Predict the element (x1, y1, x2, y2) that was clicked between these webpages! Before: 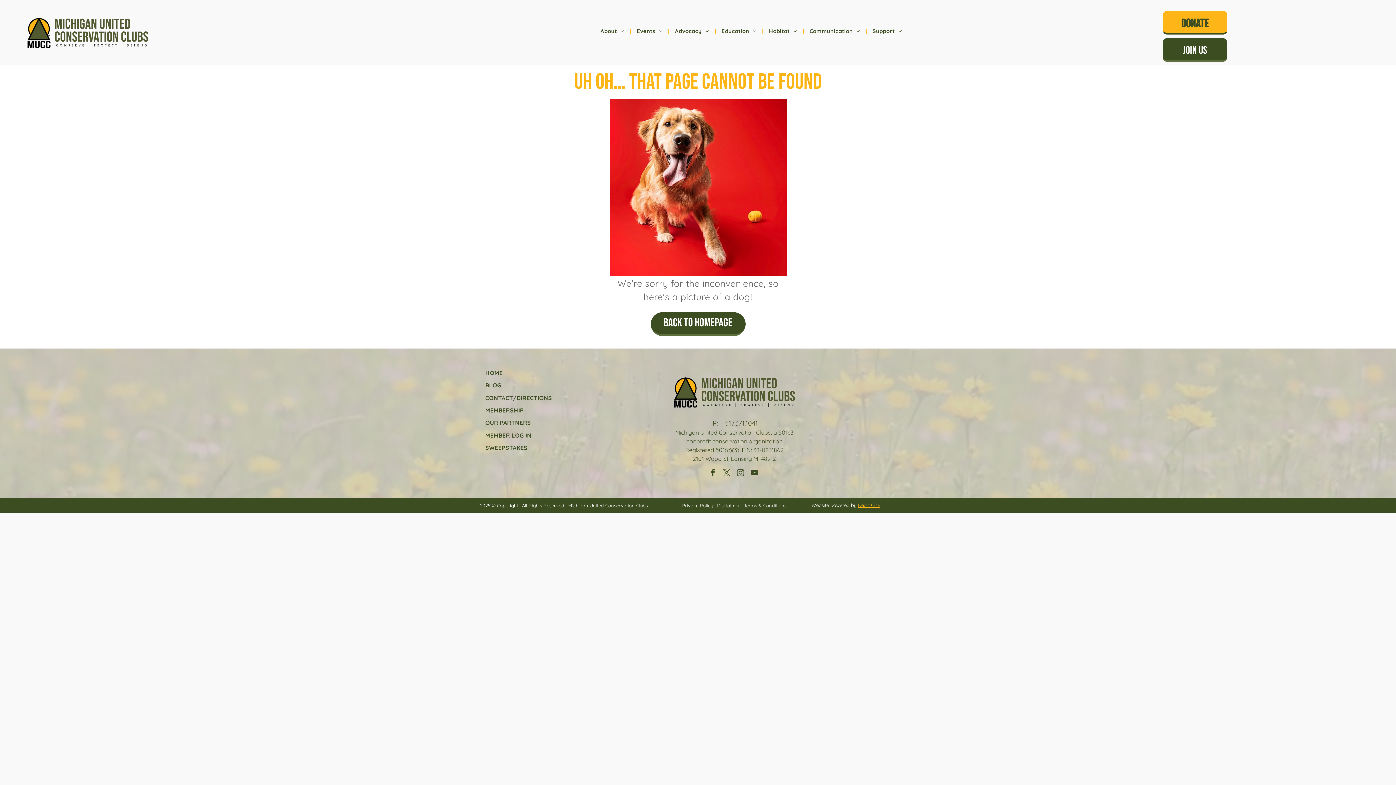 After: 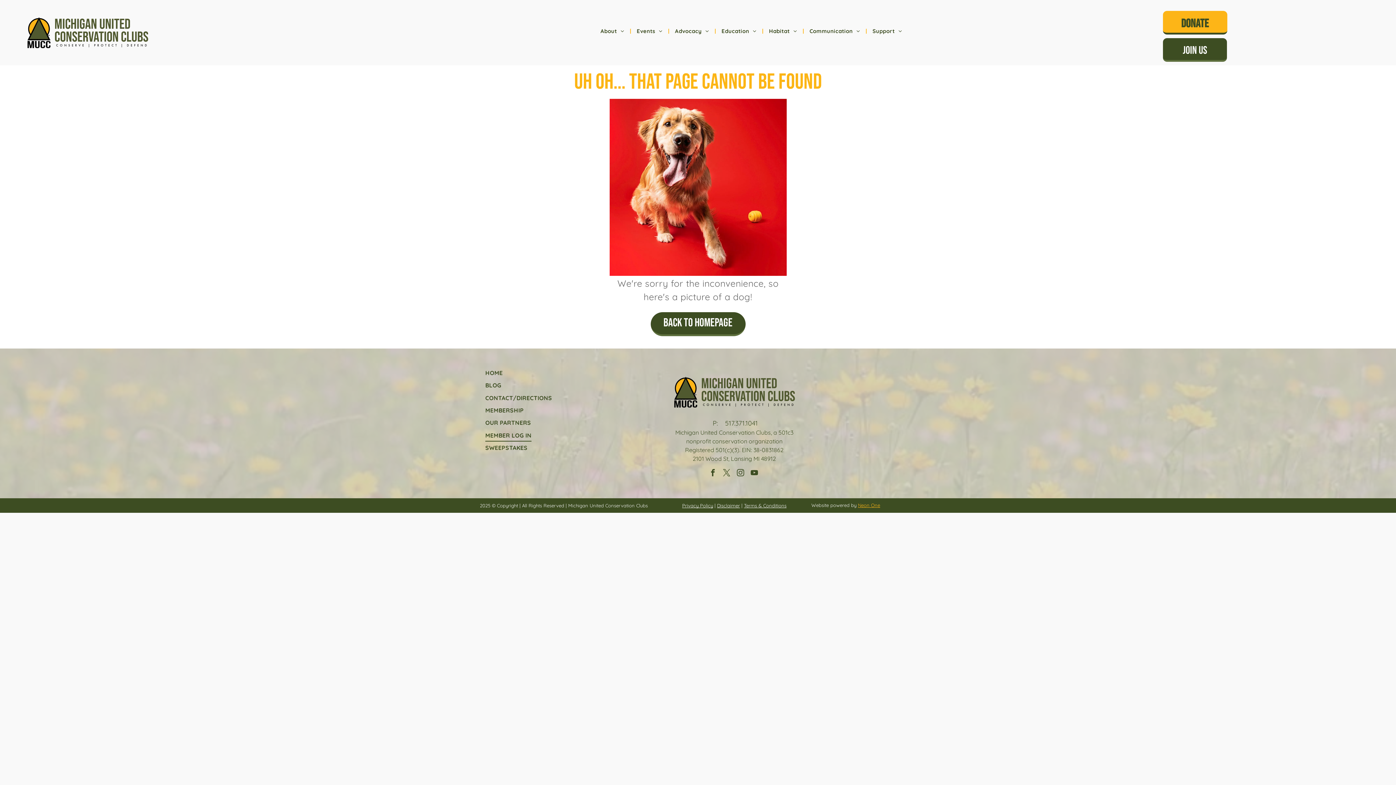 Action: label: MEMBER LOG IN bbox: (480, 429, 557, 441)